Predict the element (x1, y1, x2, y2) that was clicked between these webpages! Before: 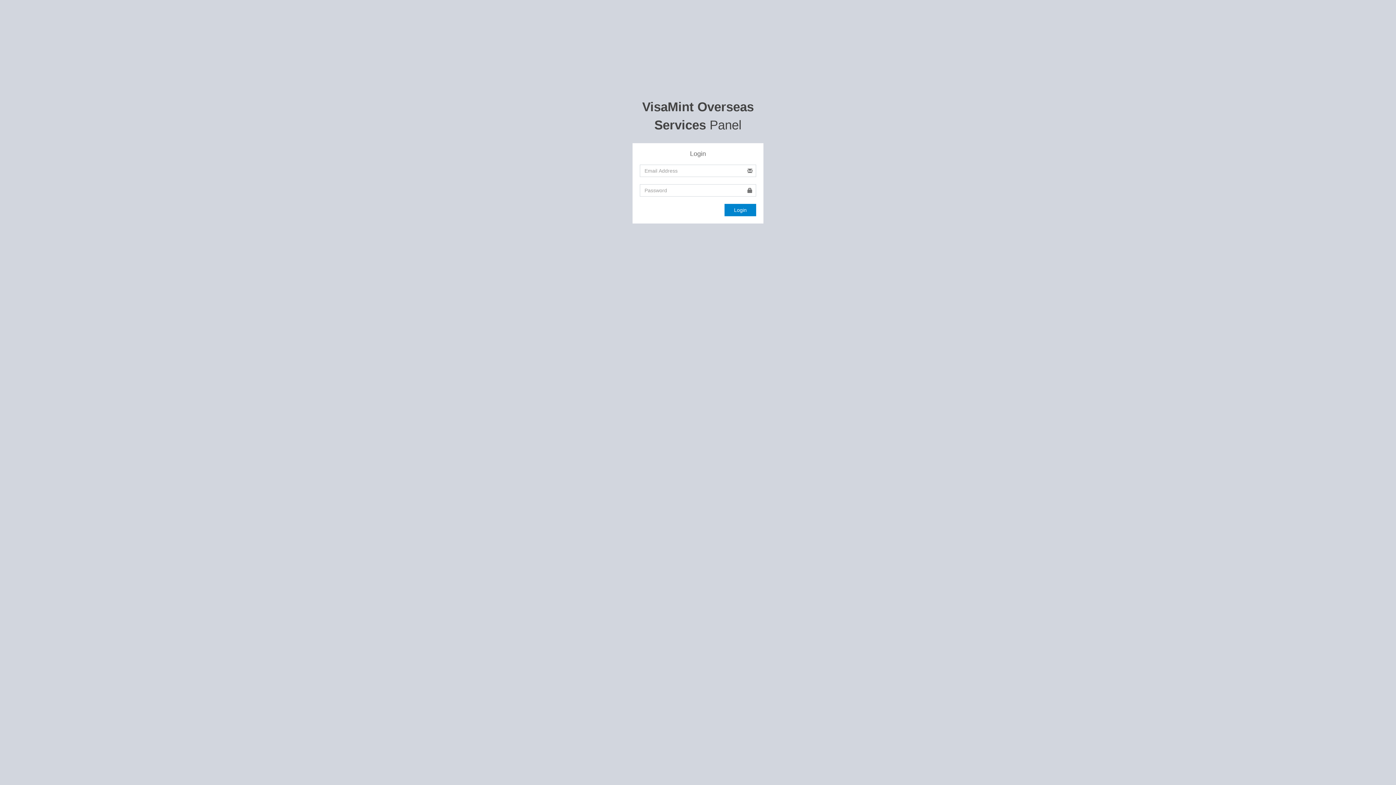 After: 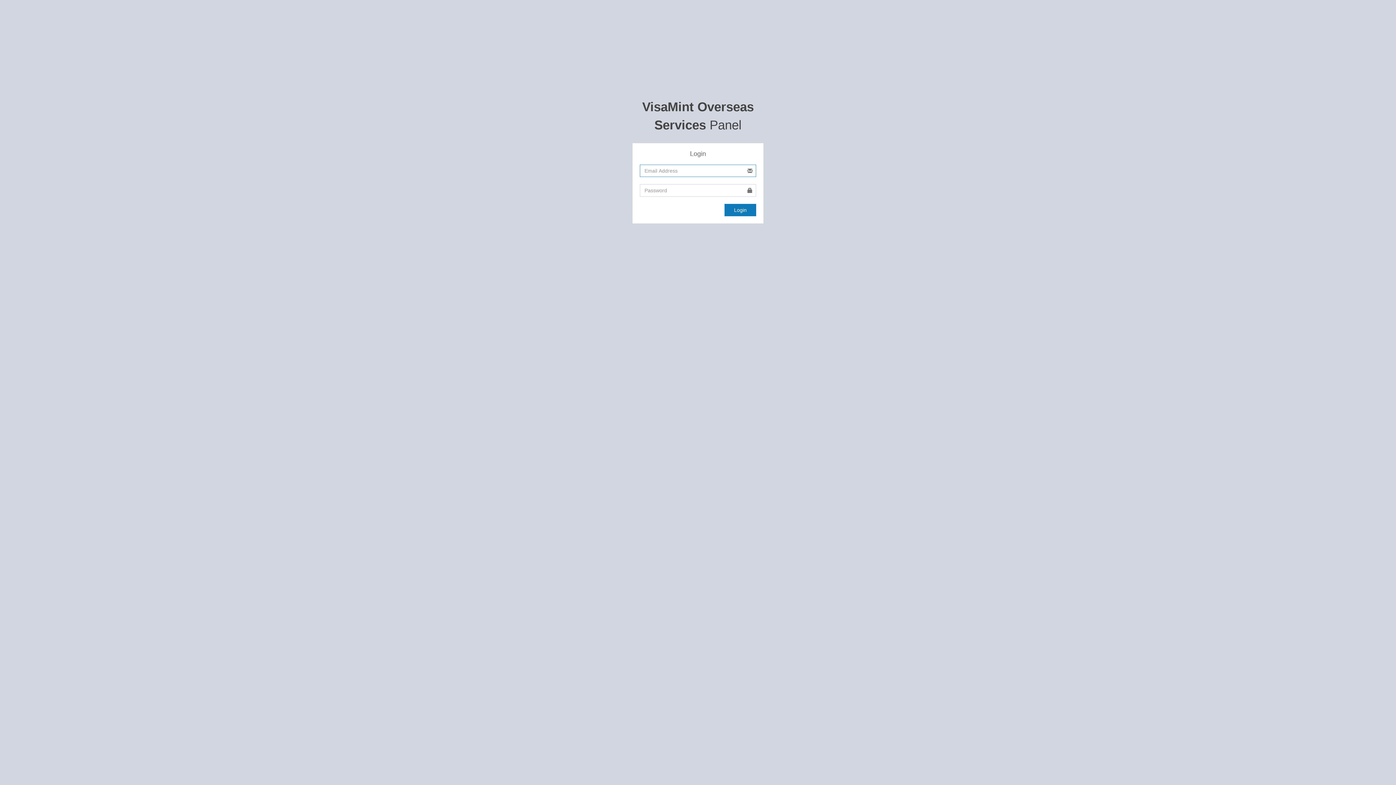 Action: label: Login bbox: (724, 203, 756, 216)